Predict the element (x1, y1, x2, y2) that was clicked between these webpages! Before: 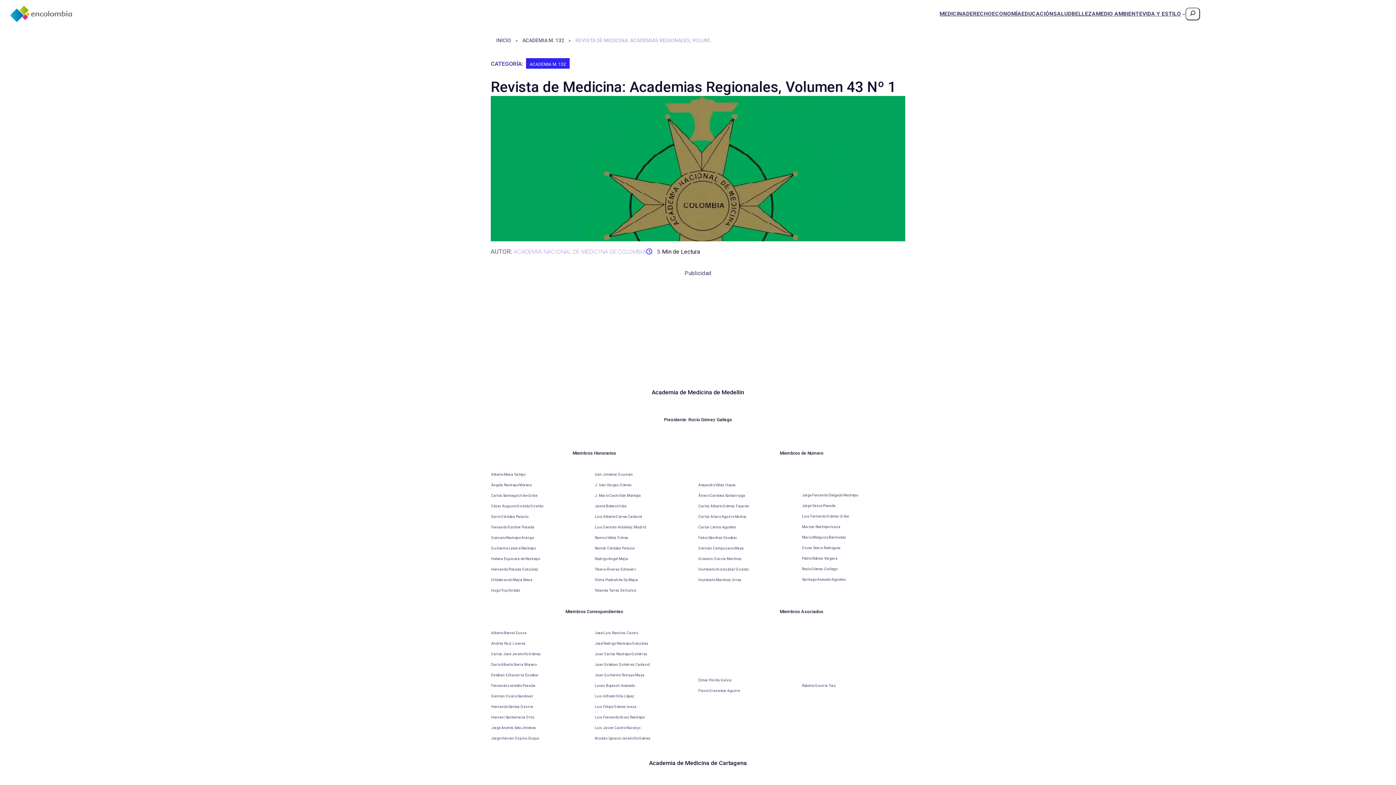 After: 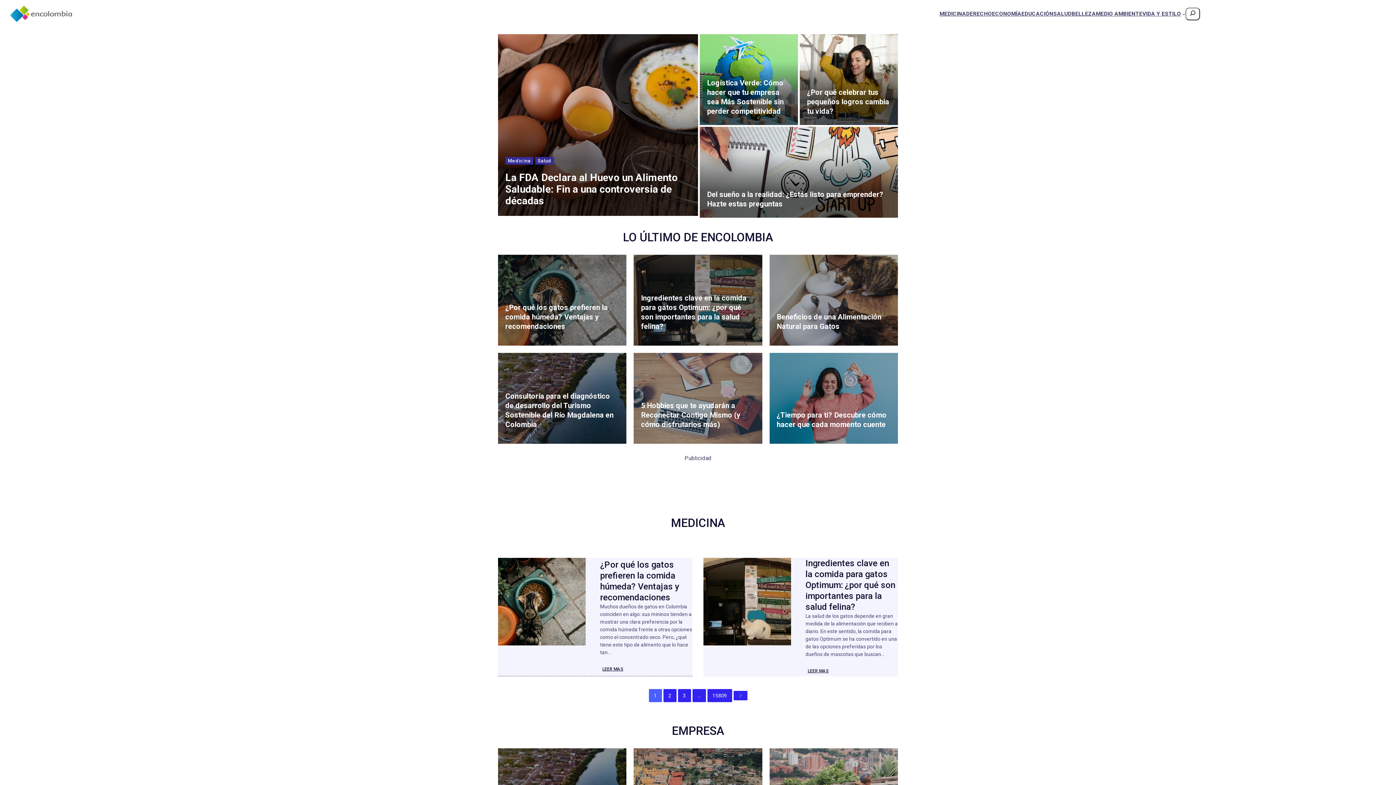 Action: bbox: (496, 37, 511, 43) label: INICIO